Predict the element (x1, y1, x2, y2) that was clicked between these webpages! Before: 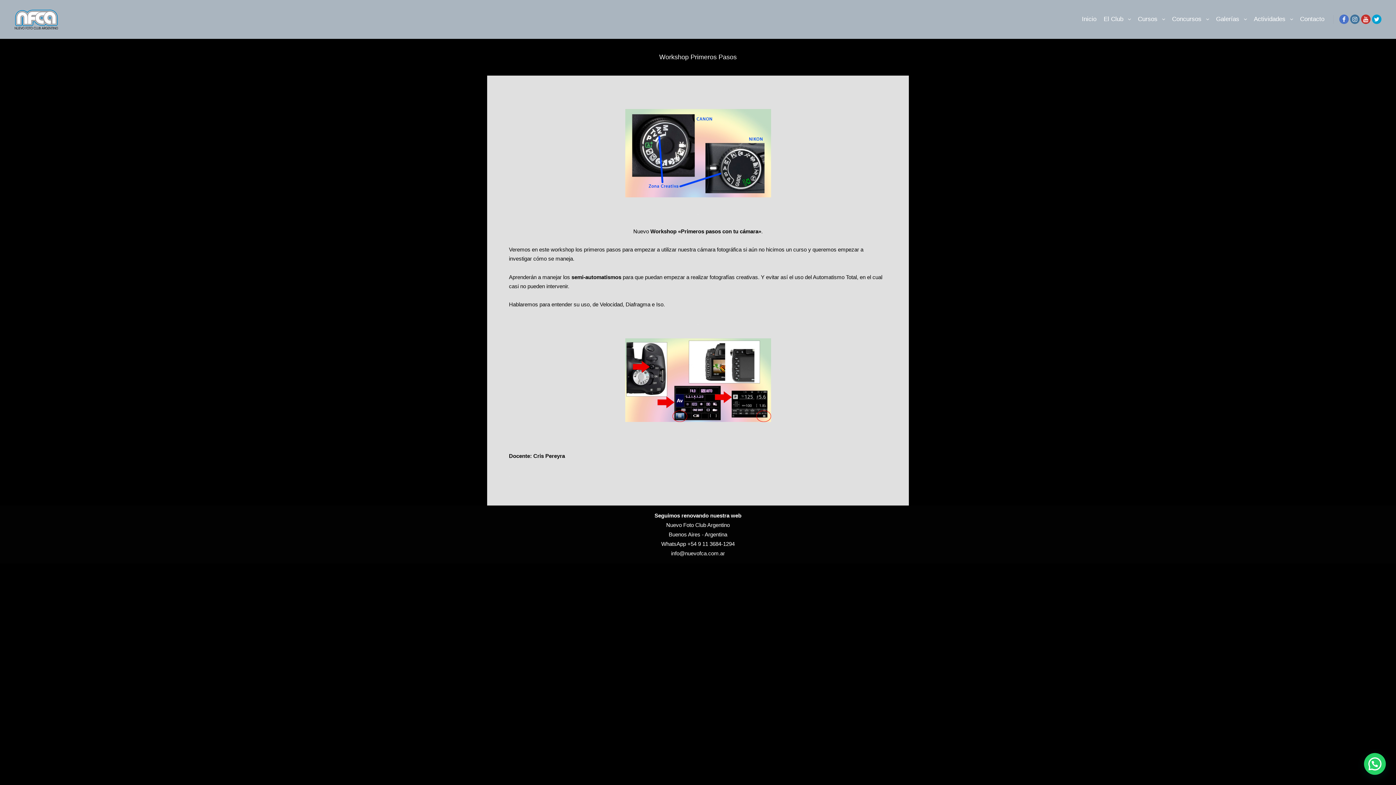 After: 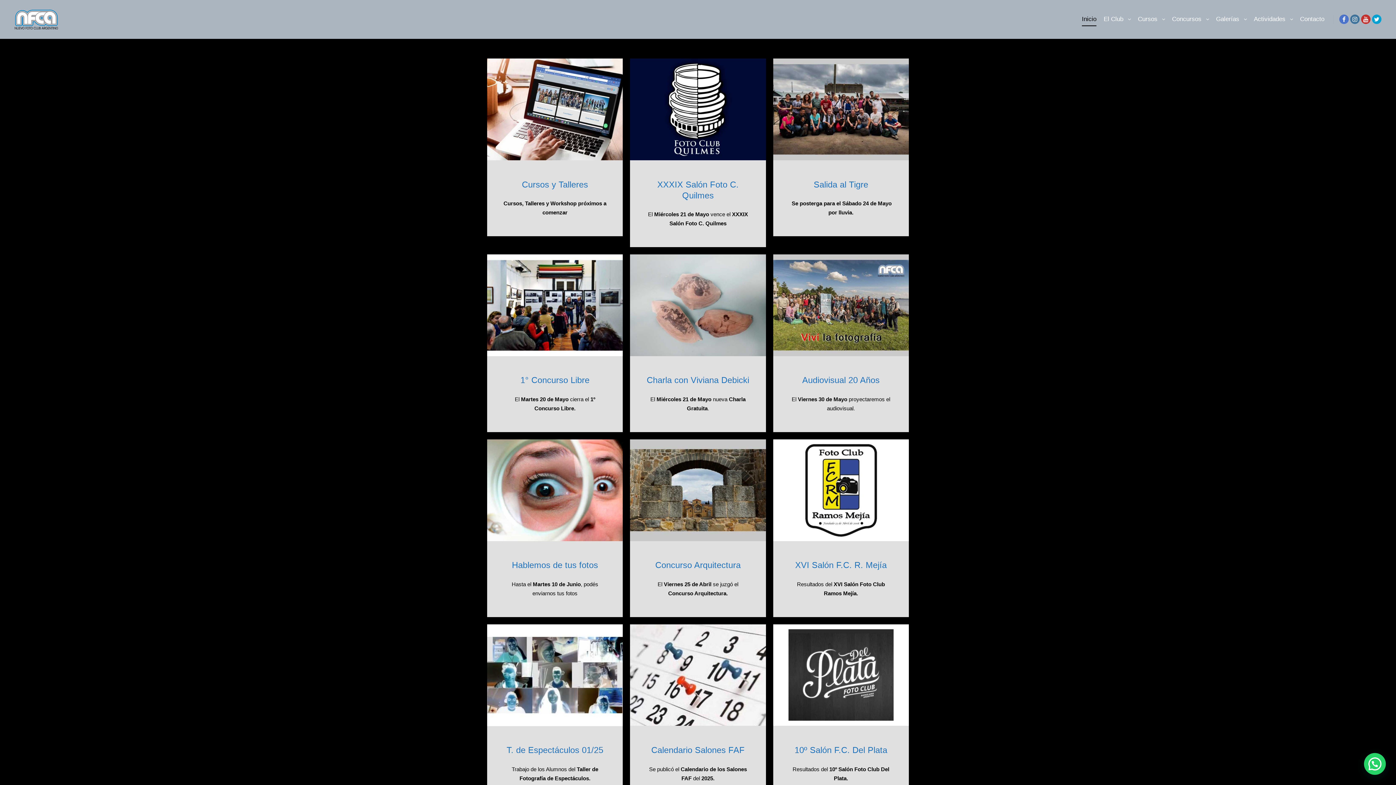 Action: bbox: (14, 0, 58, 38)